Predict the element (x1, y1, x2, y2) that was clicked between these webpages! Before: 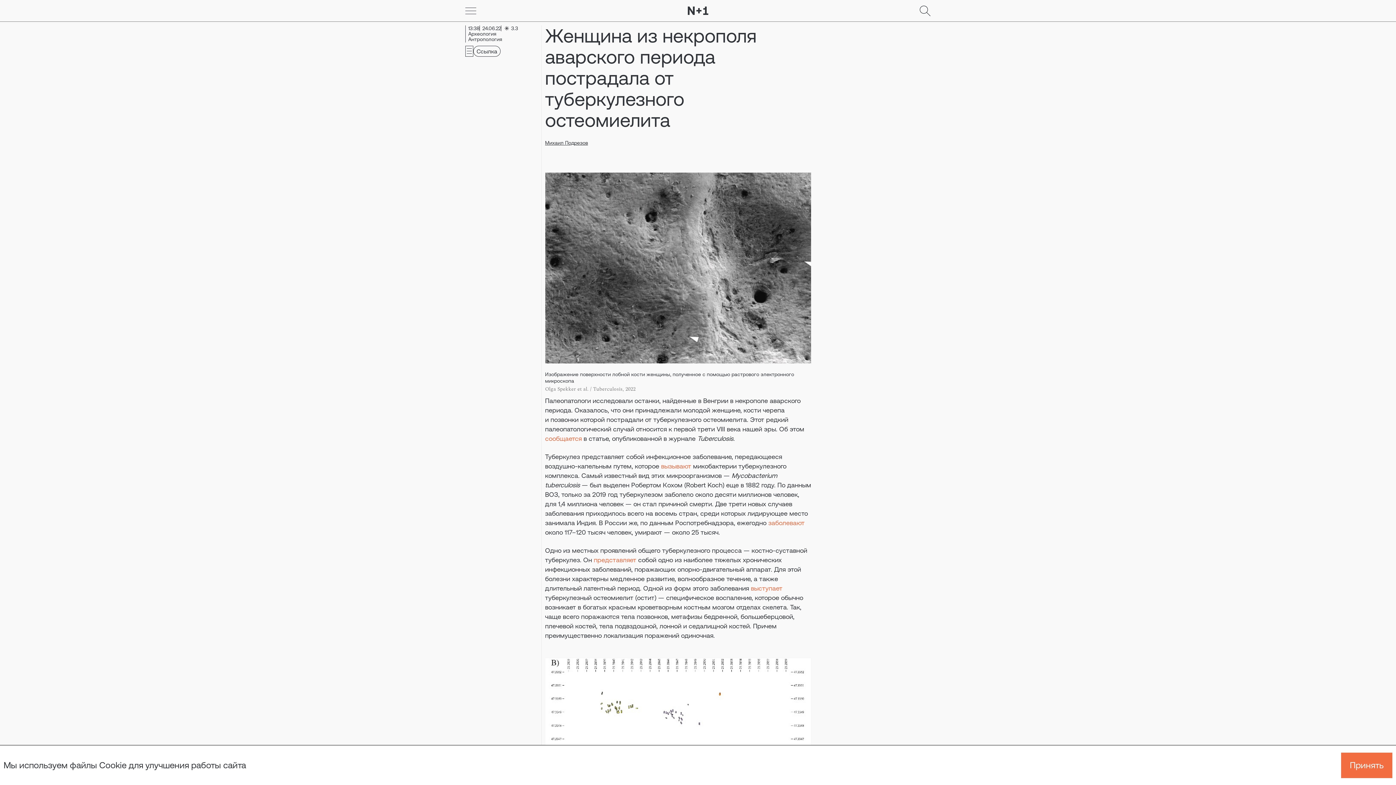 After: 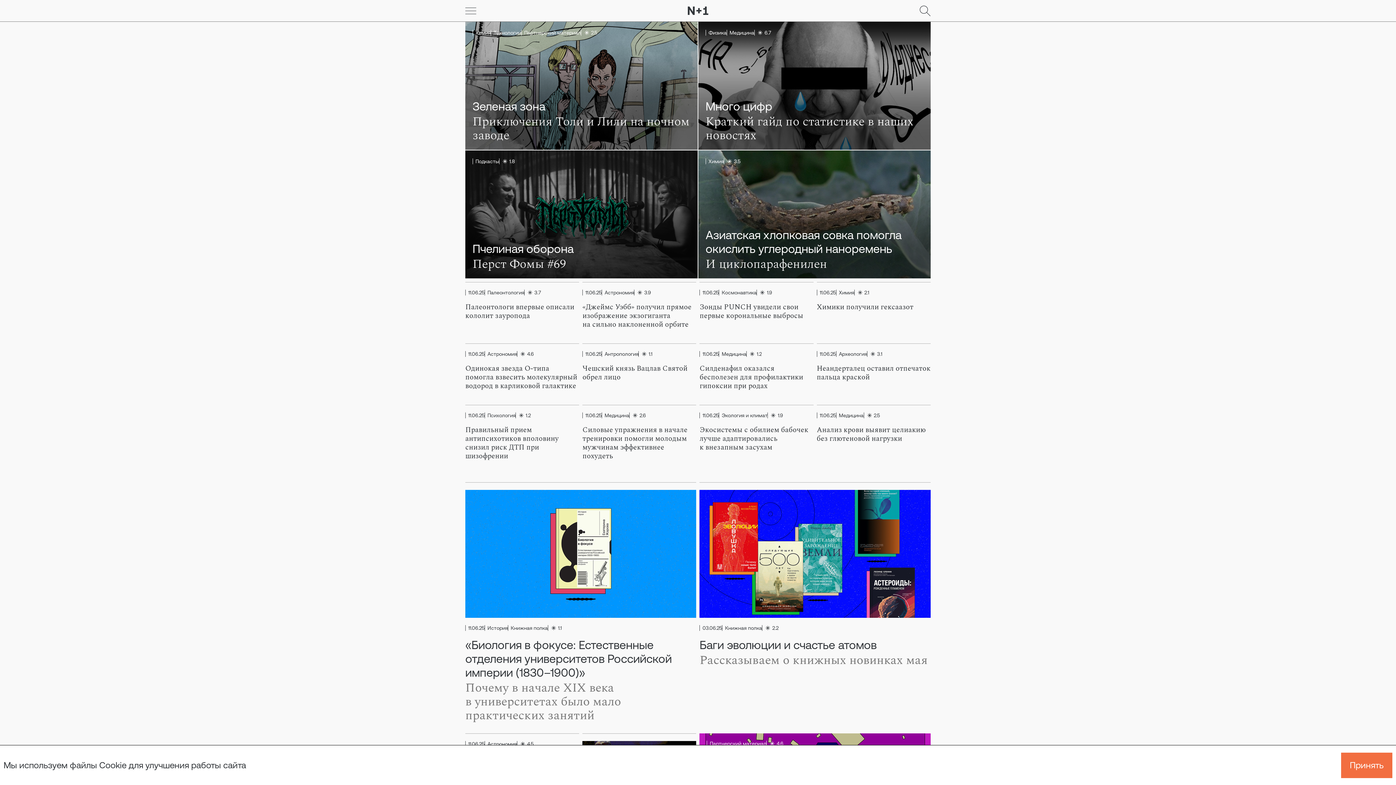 Action: bbox: (687, 6, 708, 14)